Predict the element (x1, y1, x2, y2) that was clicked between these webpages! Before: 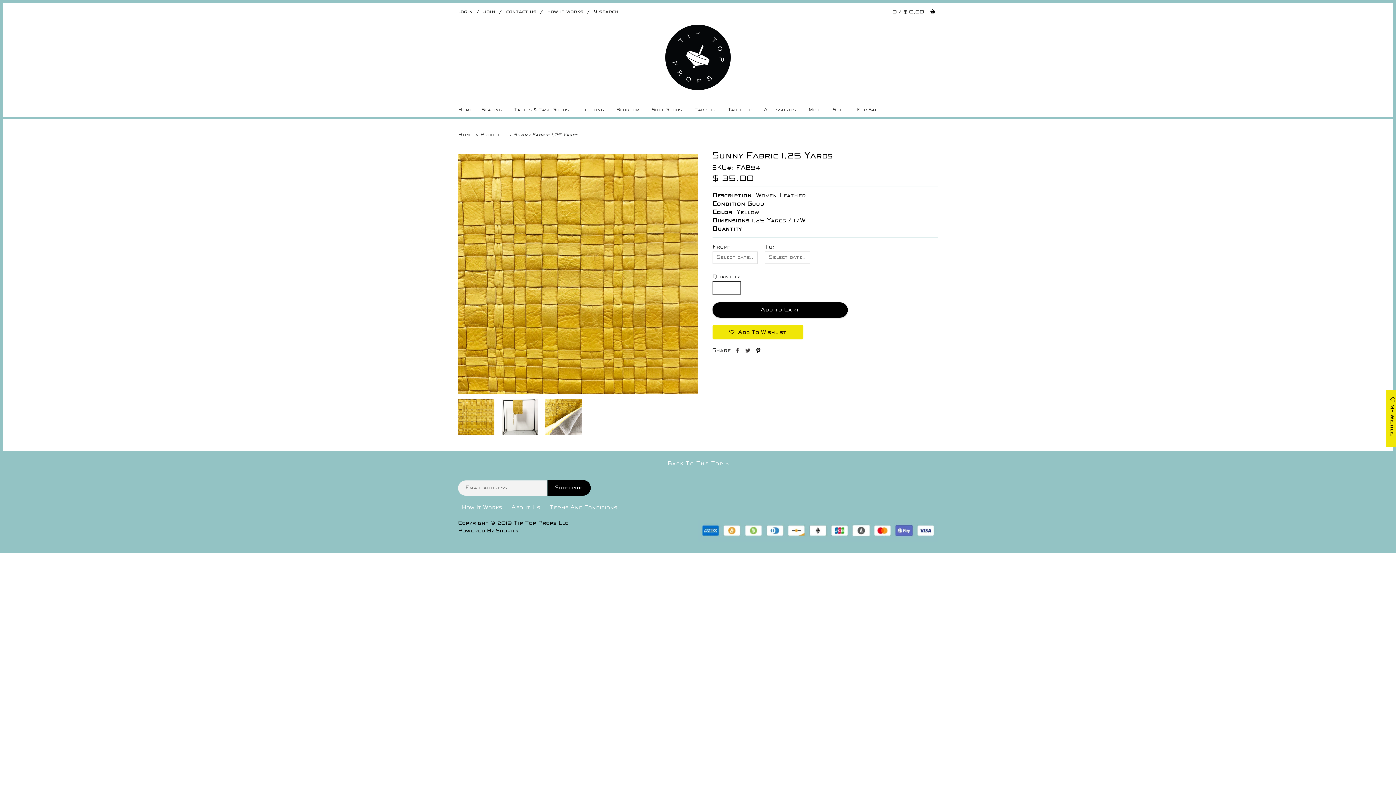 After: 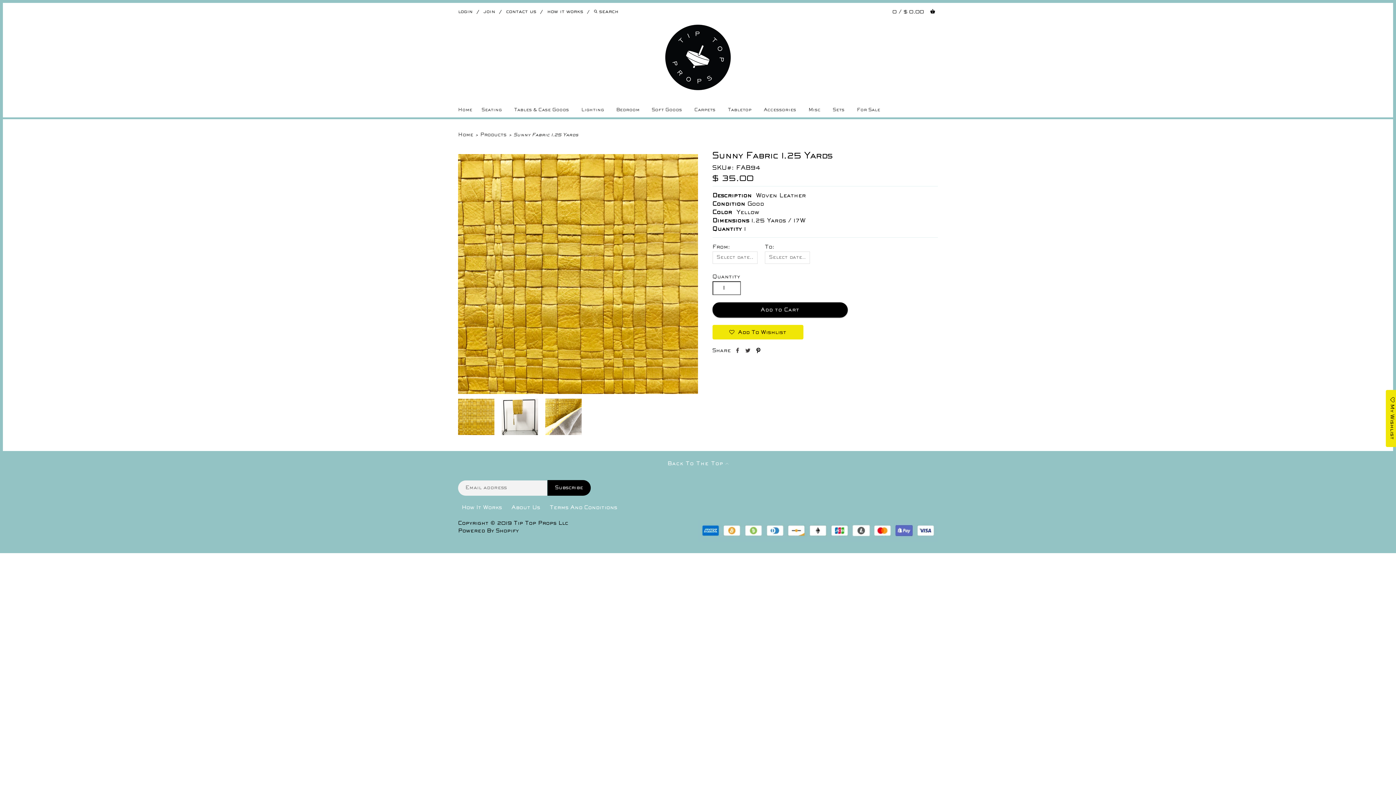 Action: bbox: (754, 349, 762, 354)